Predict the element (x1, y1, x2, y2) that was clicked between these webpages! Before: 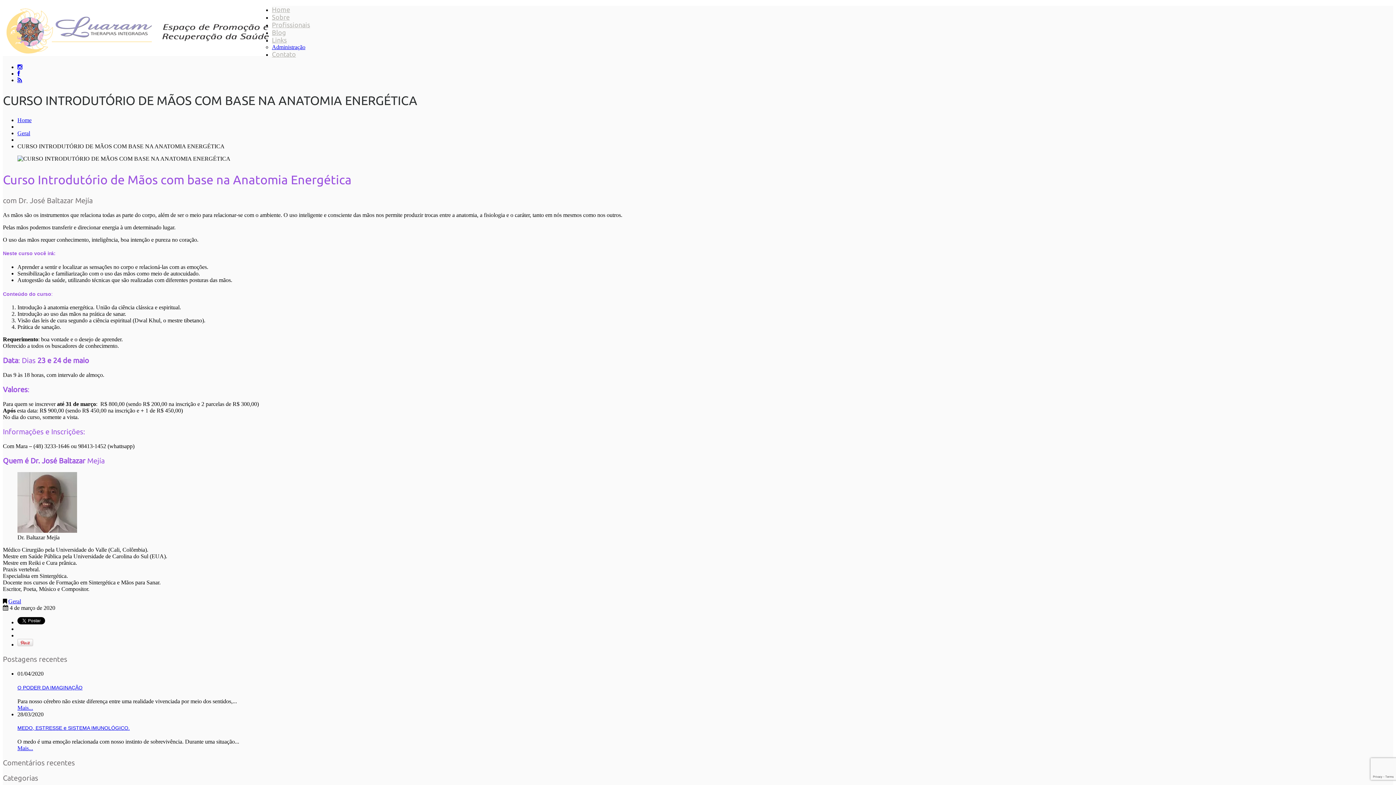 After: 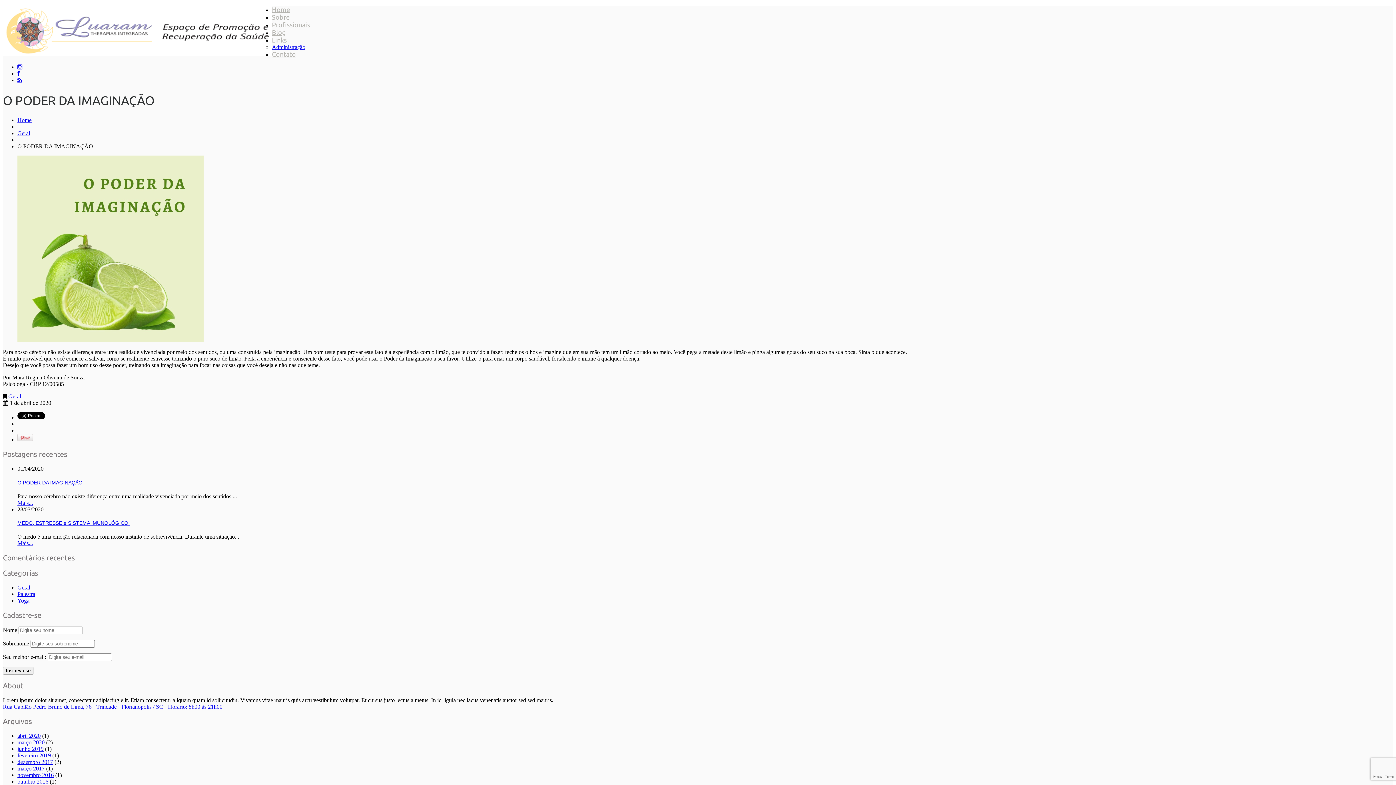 Action: bbox: (17, 704, 33, 711) label: Mais...